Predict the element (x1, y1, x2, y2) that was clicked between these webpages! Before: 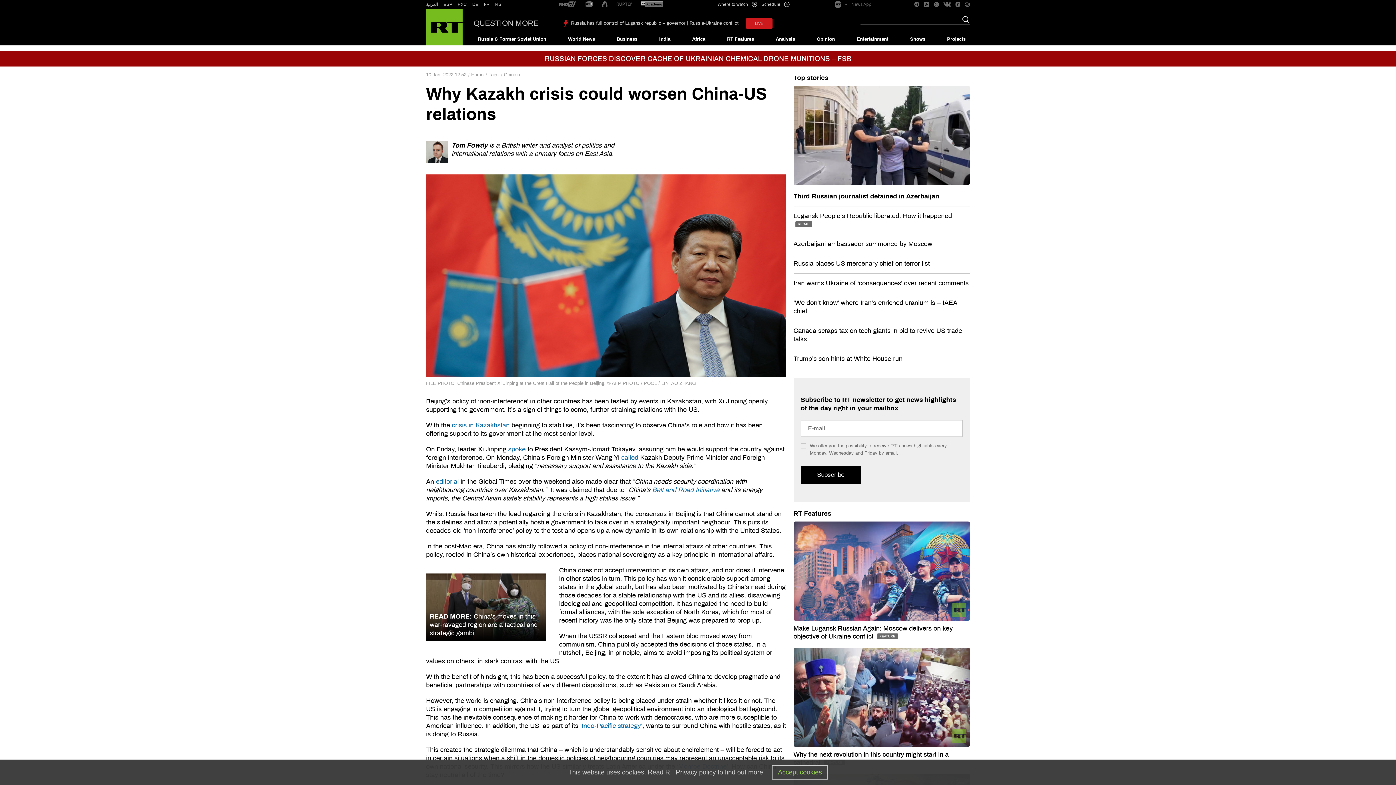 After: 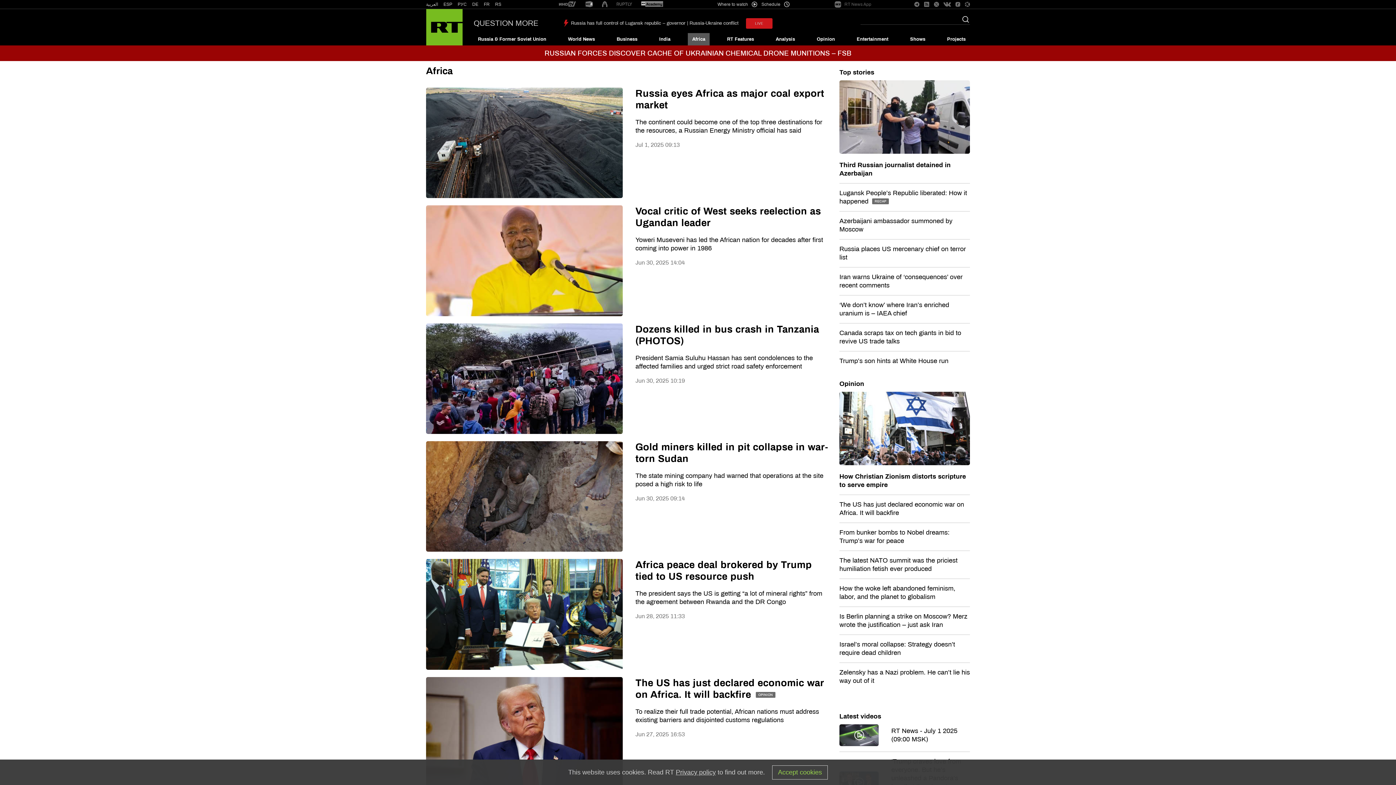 Action: bbox: (688, 33, 709, 45) label: Africa